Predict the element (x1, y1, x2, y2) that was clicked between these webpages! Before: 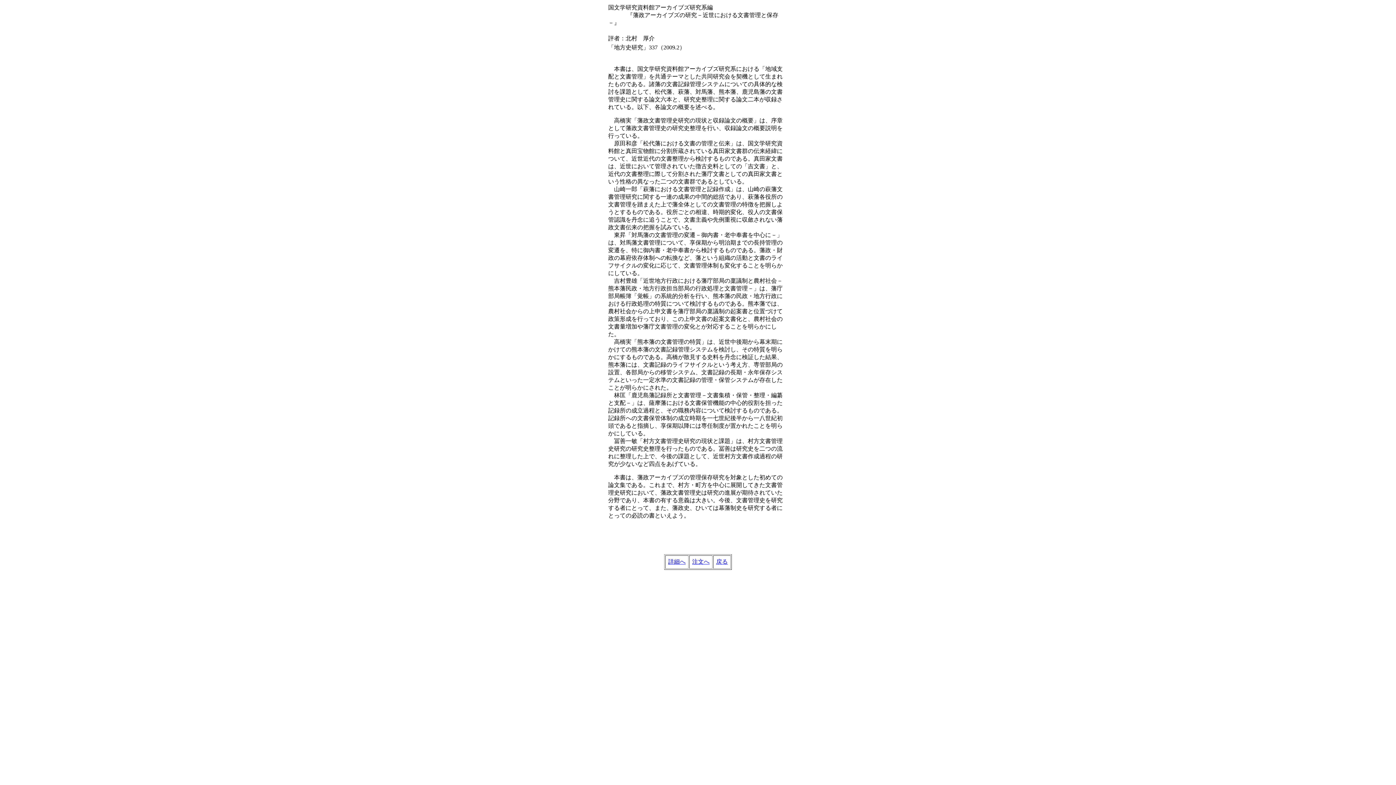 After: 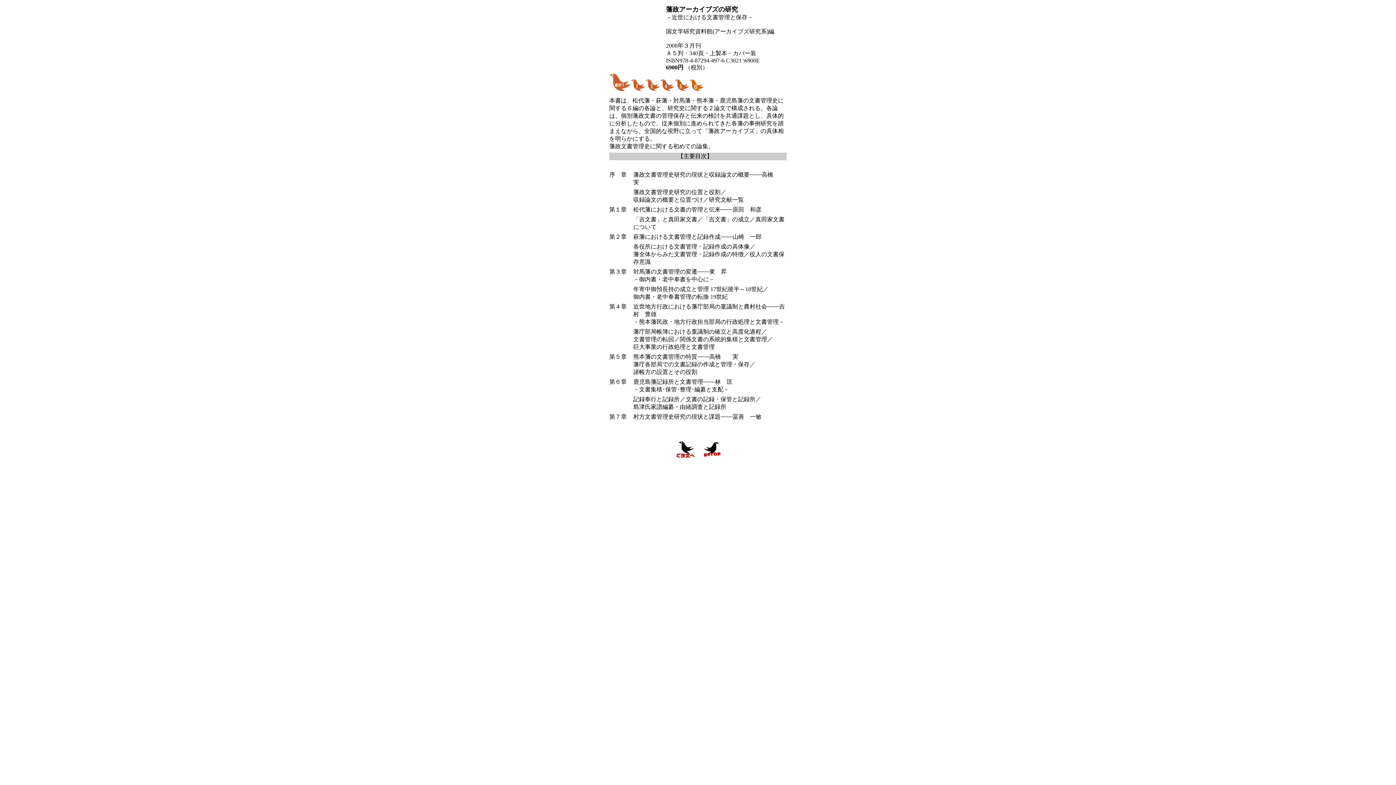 Action: label: 詳細へ bbox: (668, 558, 685, 565)